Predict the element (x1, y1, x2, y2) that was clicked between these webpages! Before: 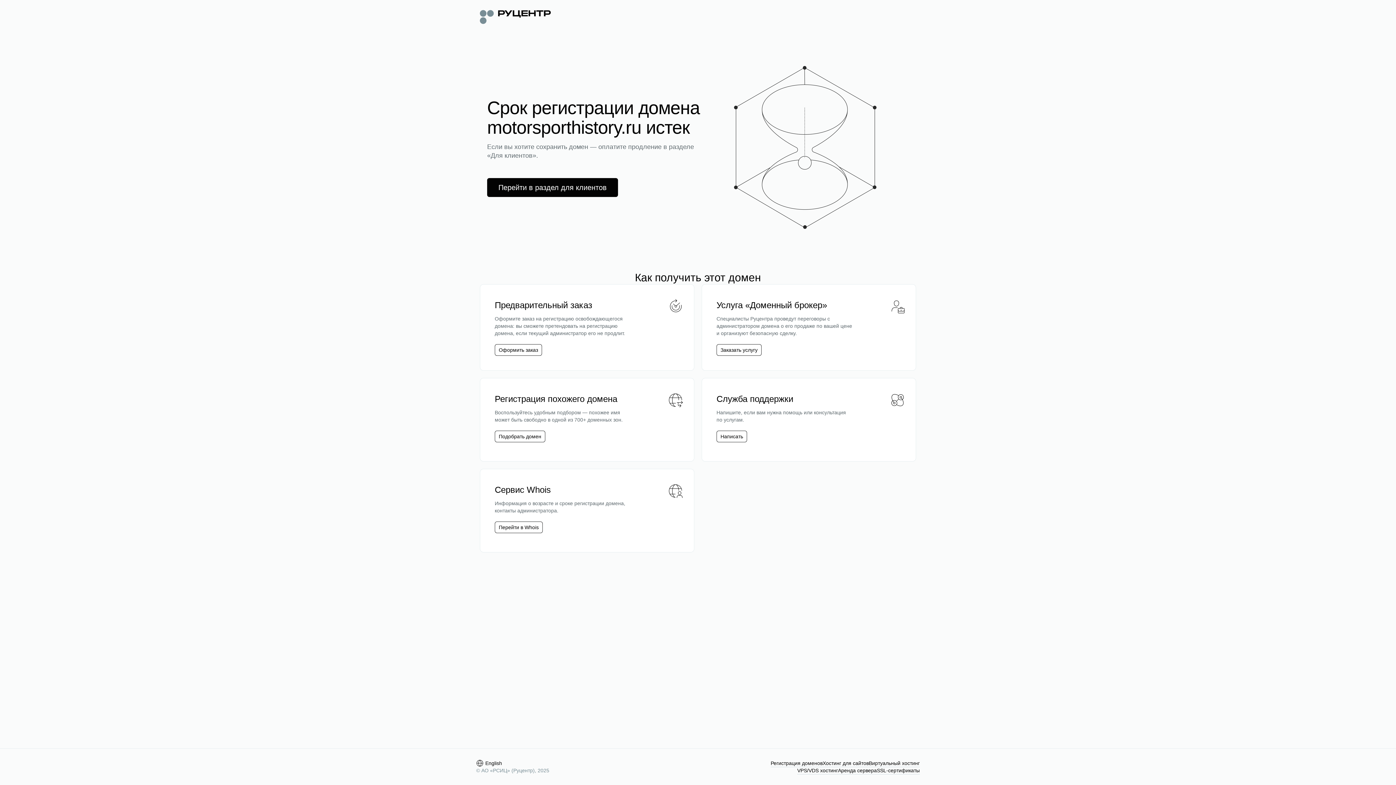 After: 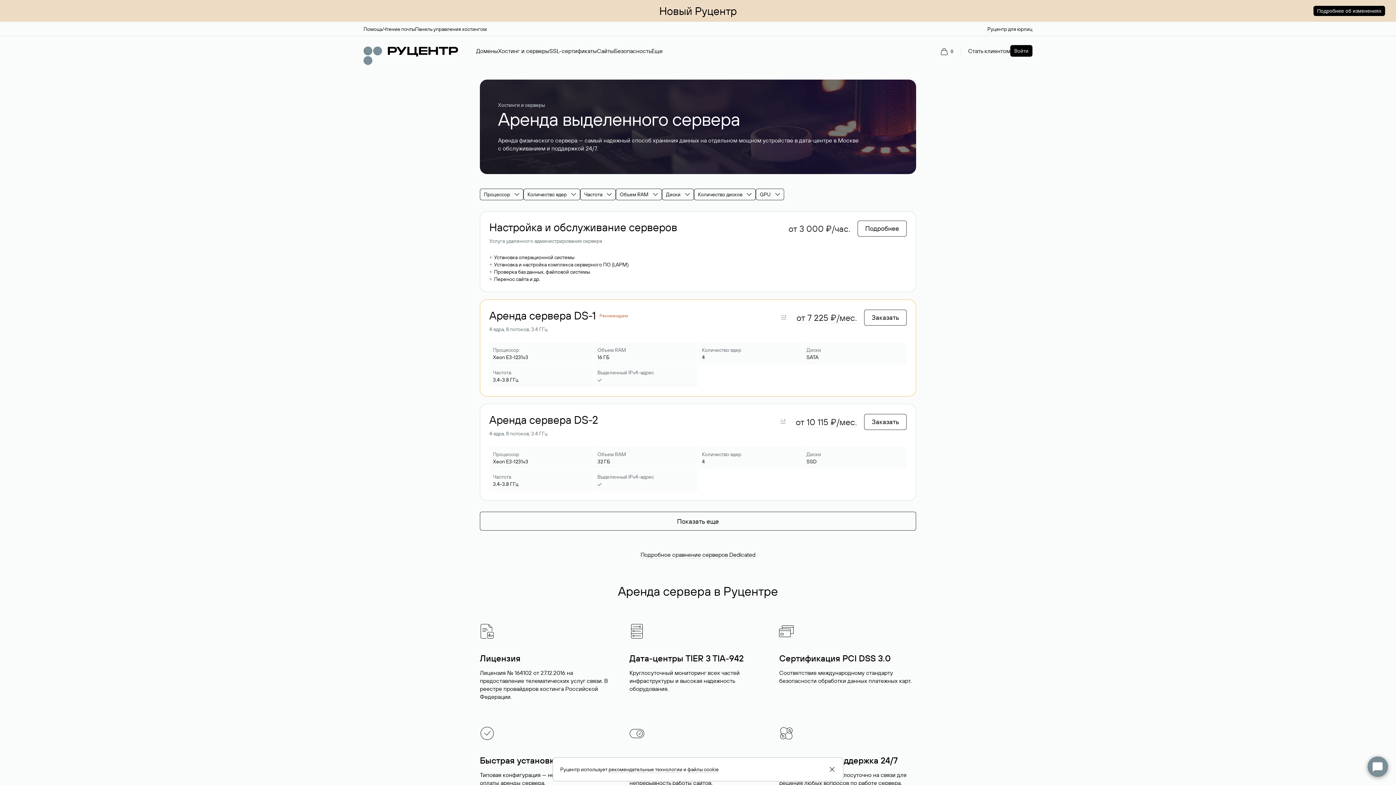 Action: label: Аренда сервера bbox: (838, 767, 877, 774)